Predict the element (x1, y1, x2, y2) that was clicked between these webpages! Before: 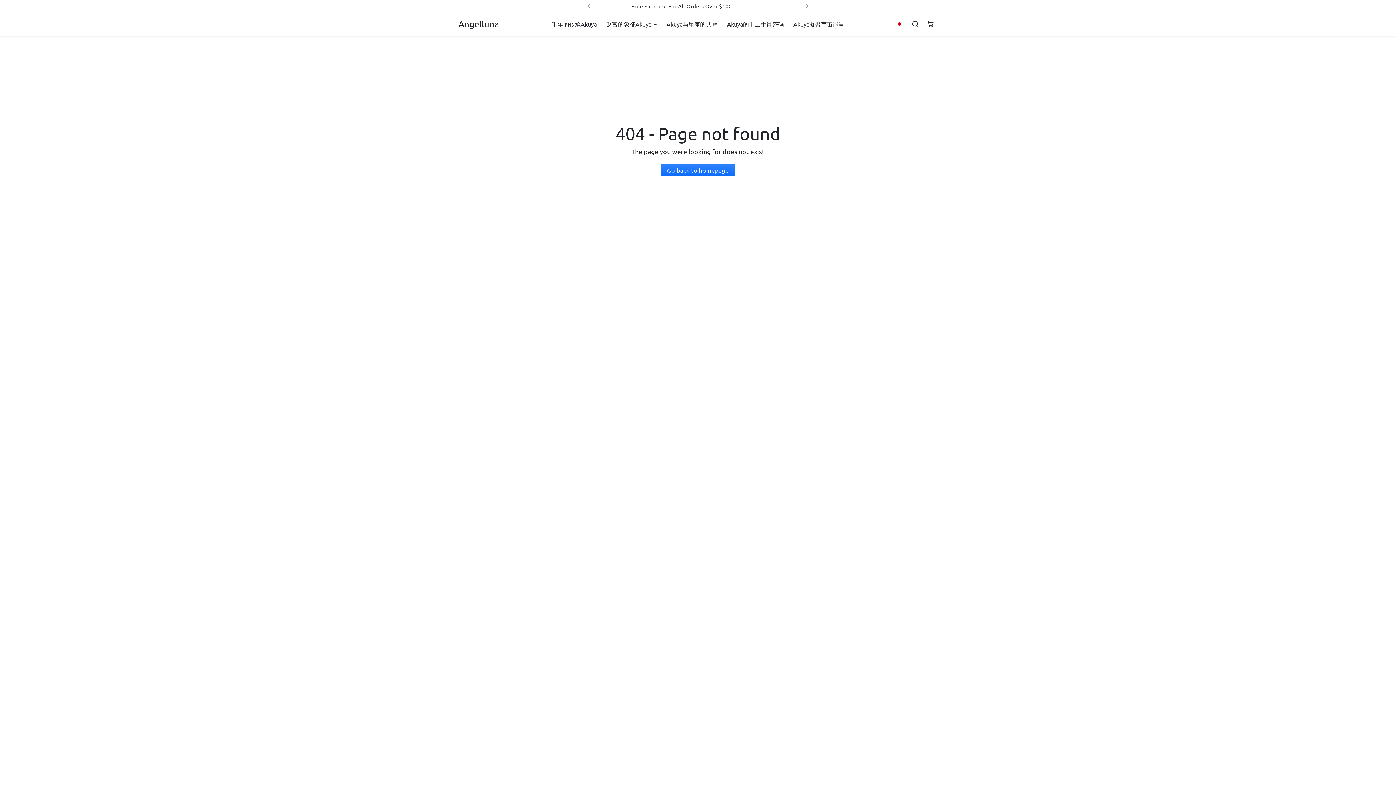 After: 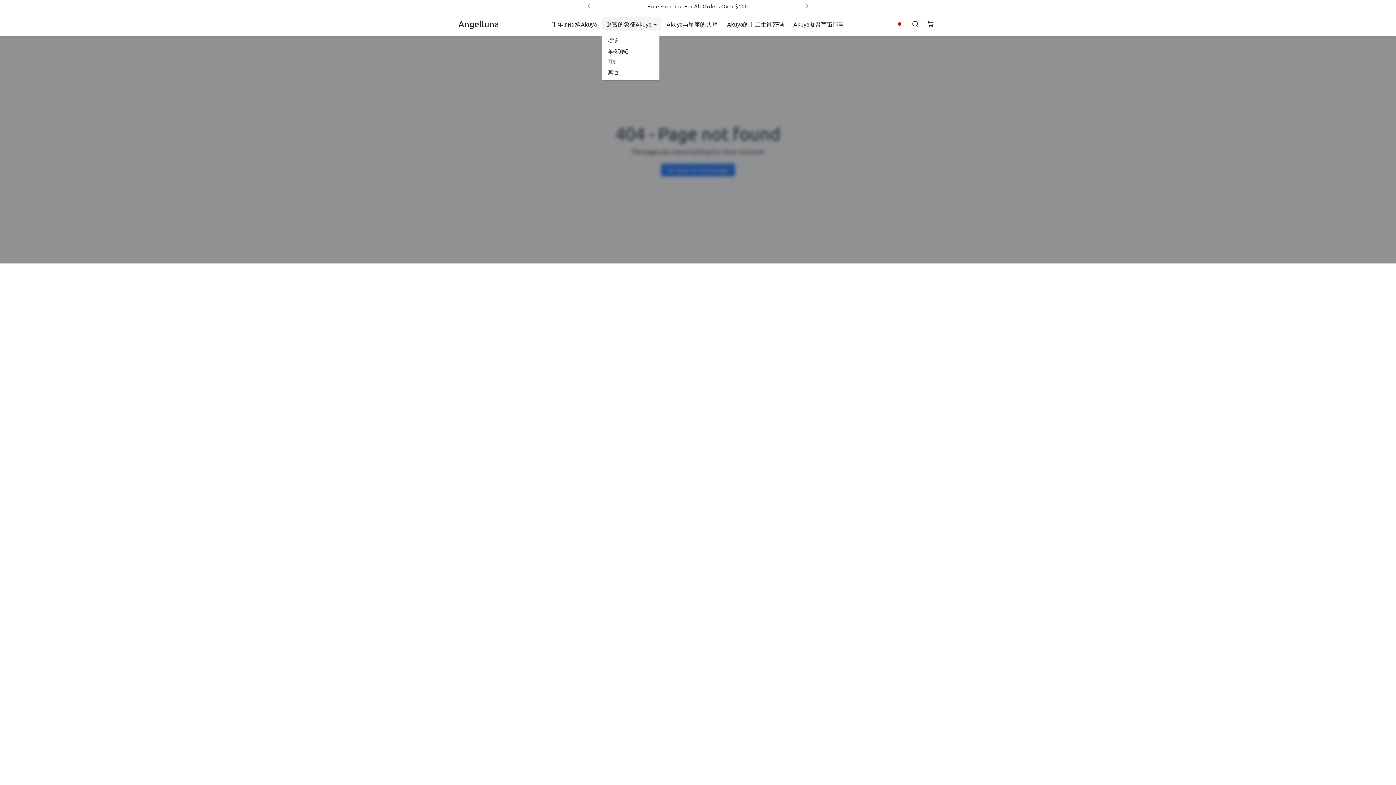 Action: label: 财富的象征Akuya  bbox: (602, 17, 661, 30)